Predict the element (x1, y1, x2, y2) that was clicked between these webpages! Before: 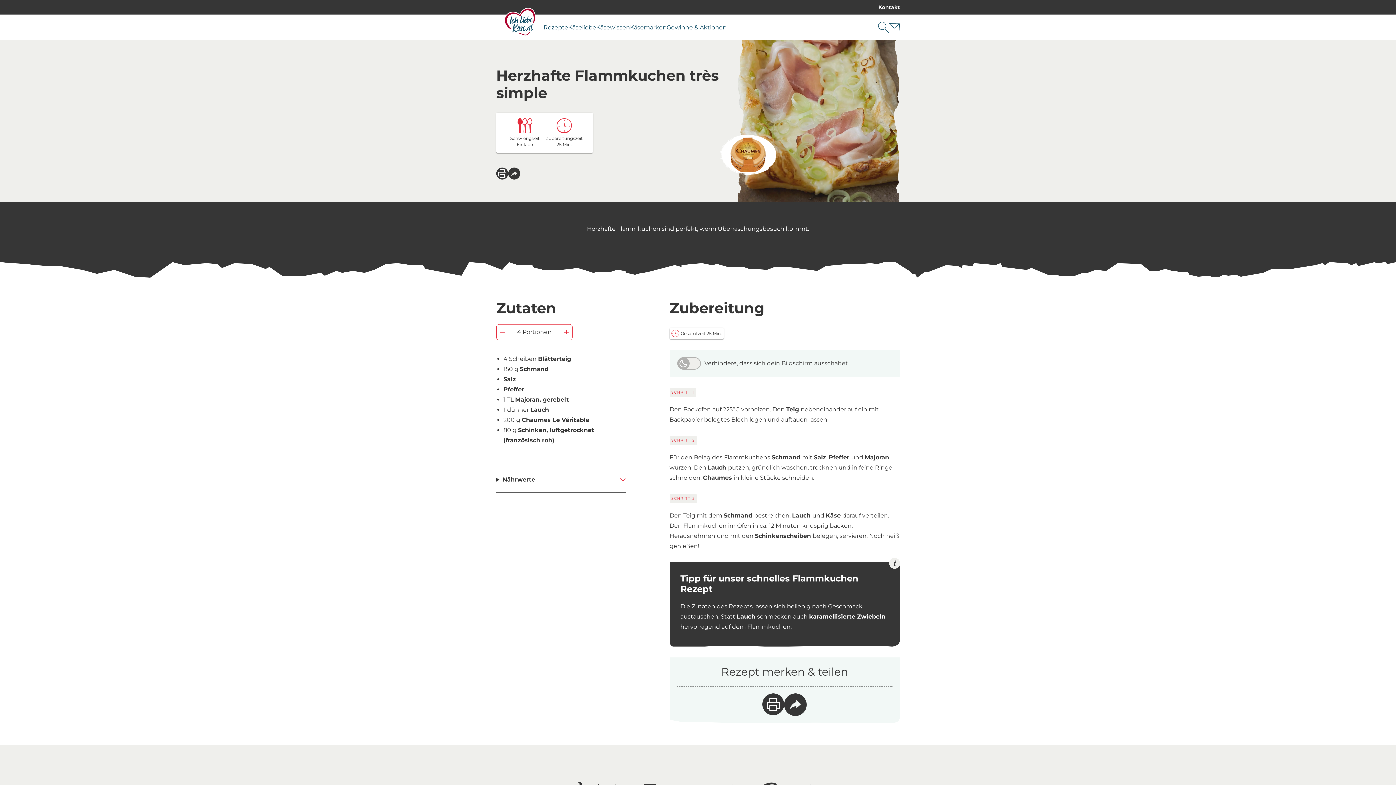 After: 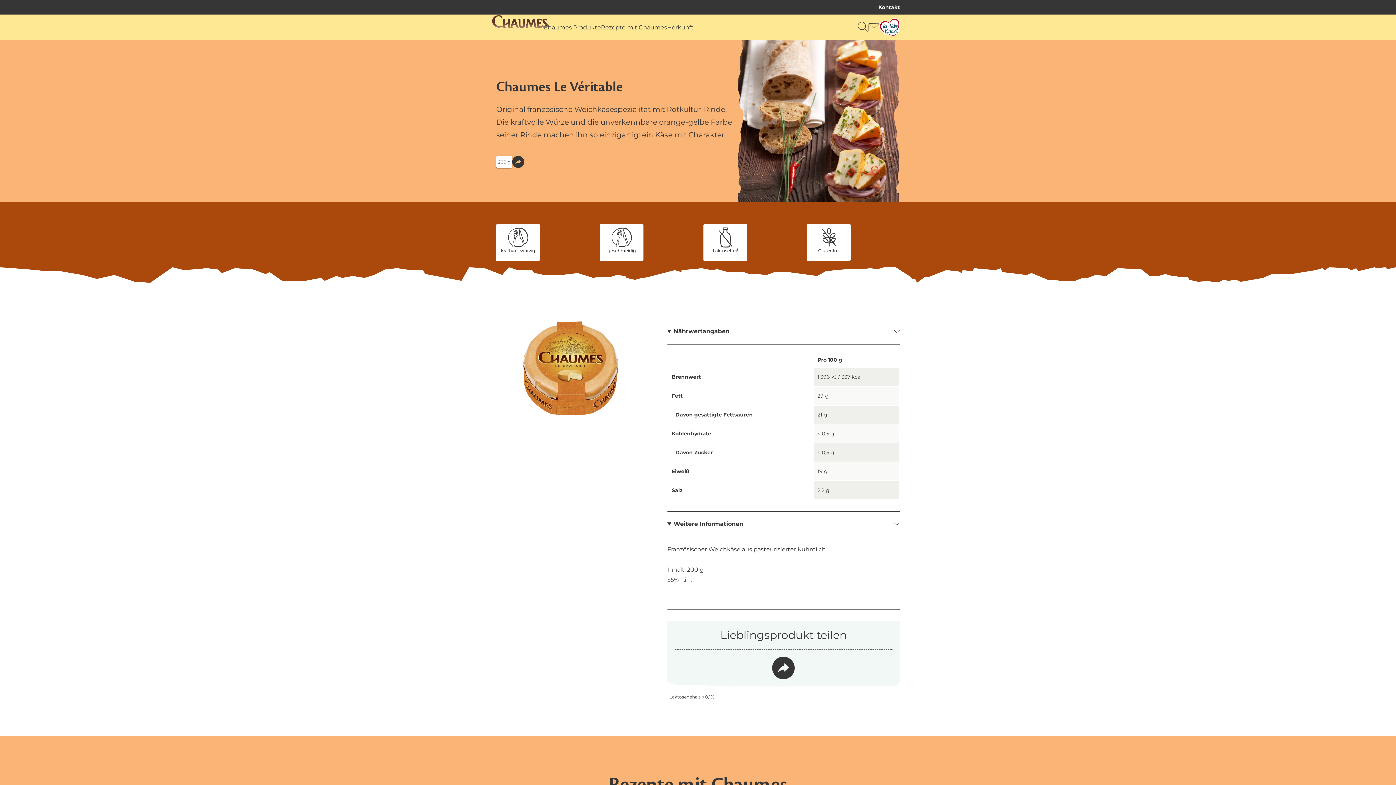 Action: bbox: (720, 134, 776, 174)